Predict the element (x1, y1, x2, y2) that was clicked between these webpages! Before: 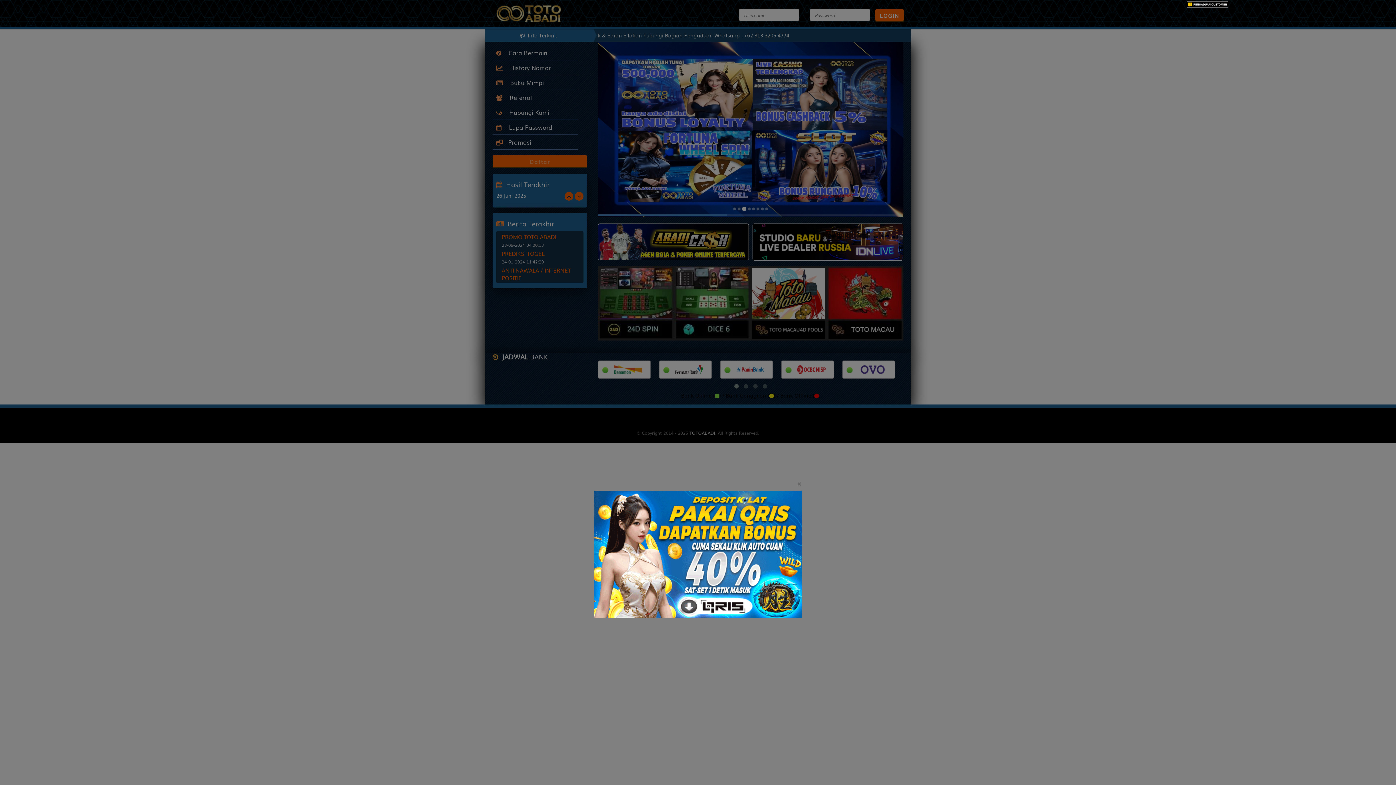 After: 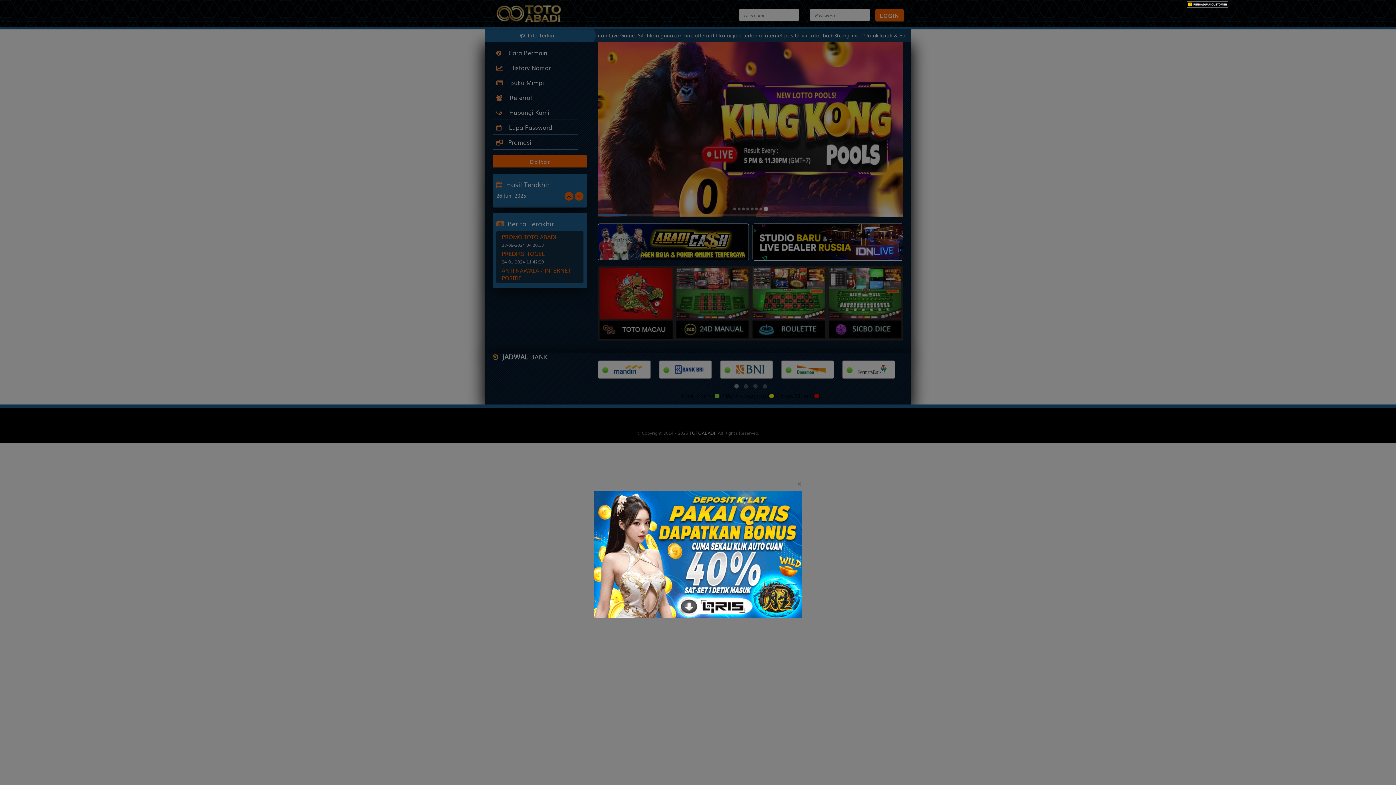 Action: bbox: (1186, 0, 1228, 7)